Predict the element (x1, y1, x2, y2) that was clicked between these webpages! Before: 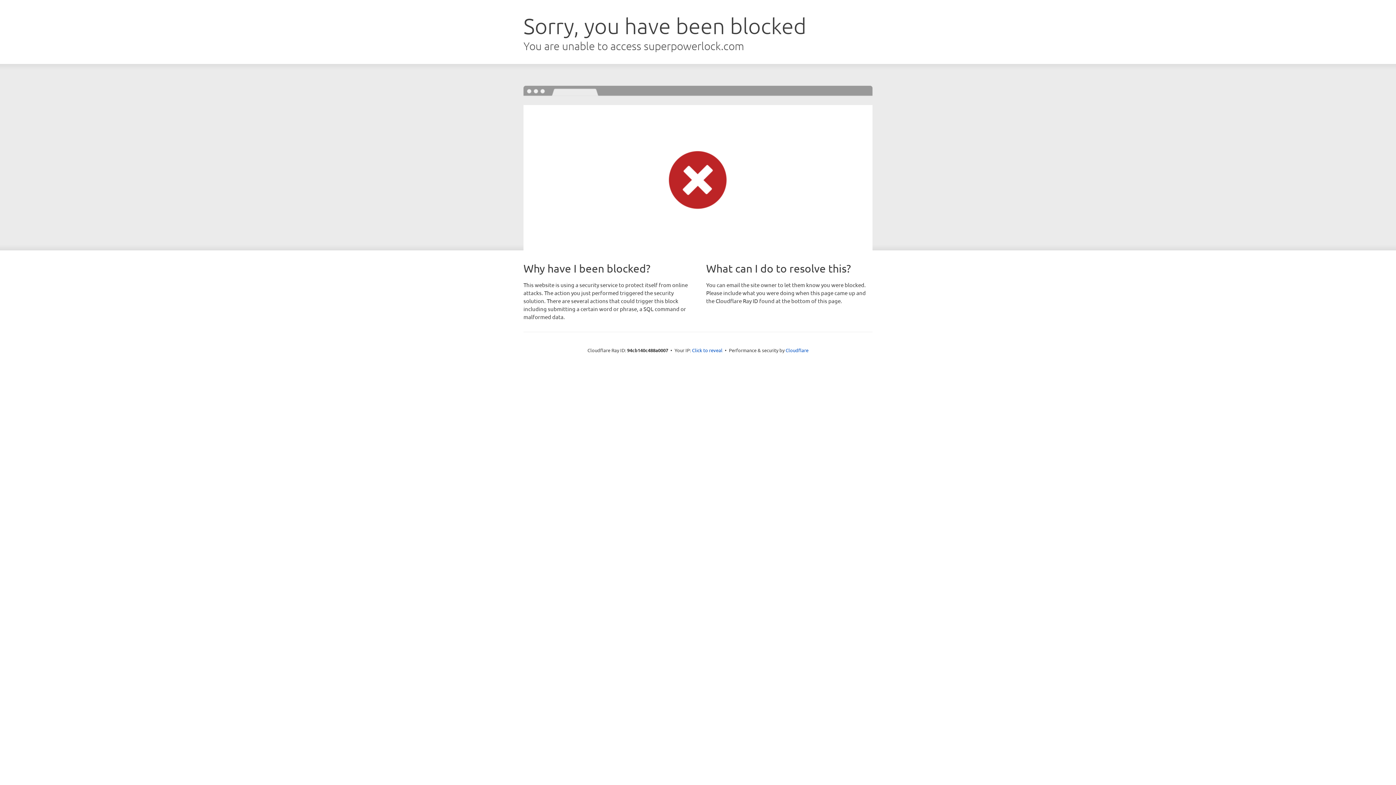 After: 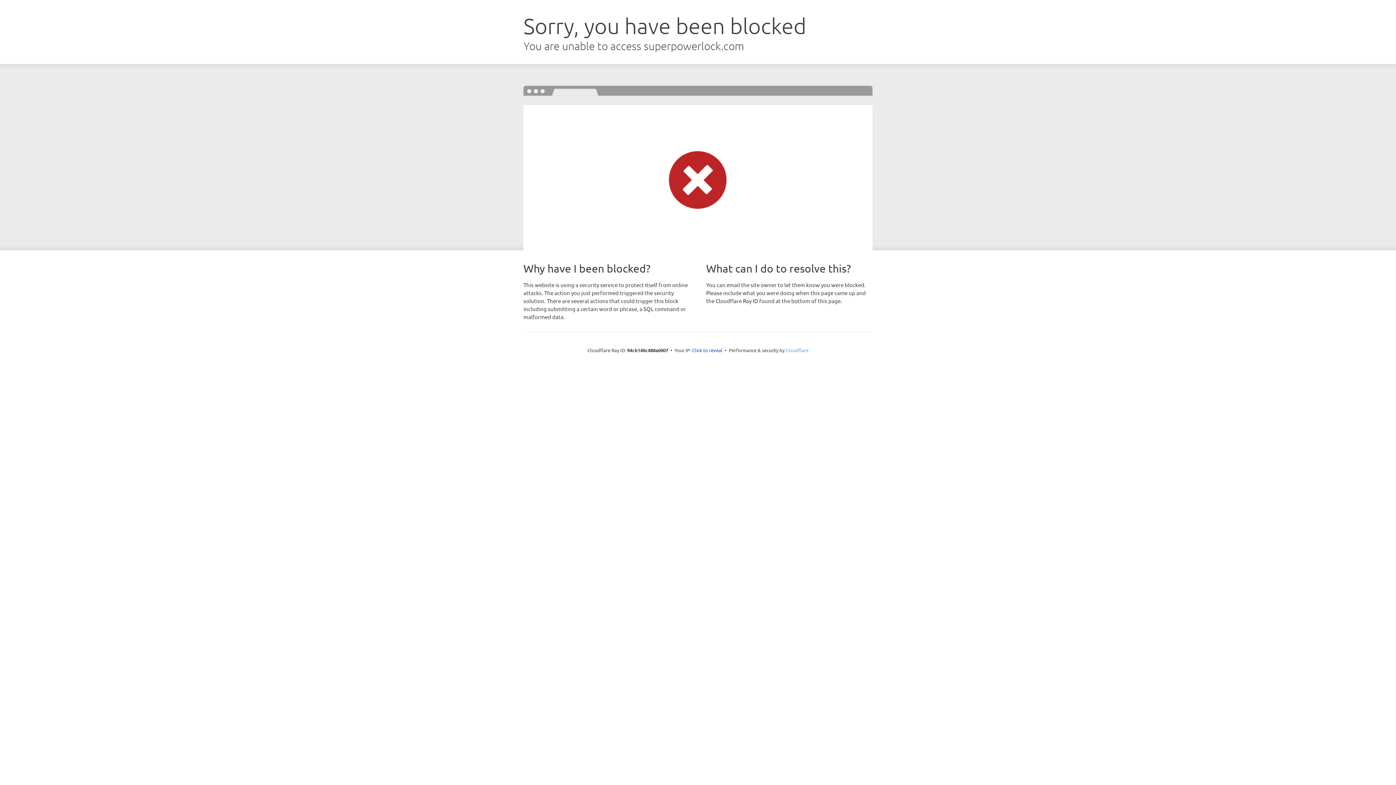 Action: label: Cloudflare bbox: (785, 347, 808, 353)